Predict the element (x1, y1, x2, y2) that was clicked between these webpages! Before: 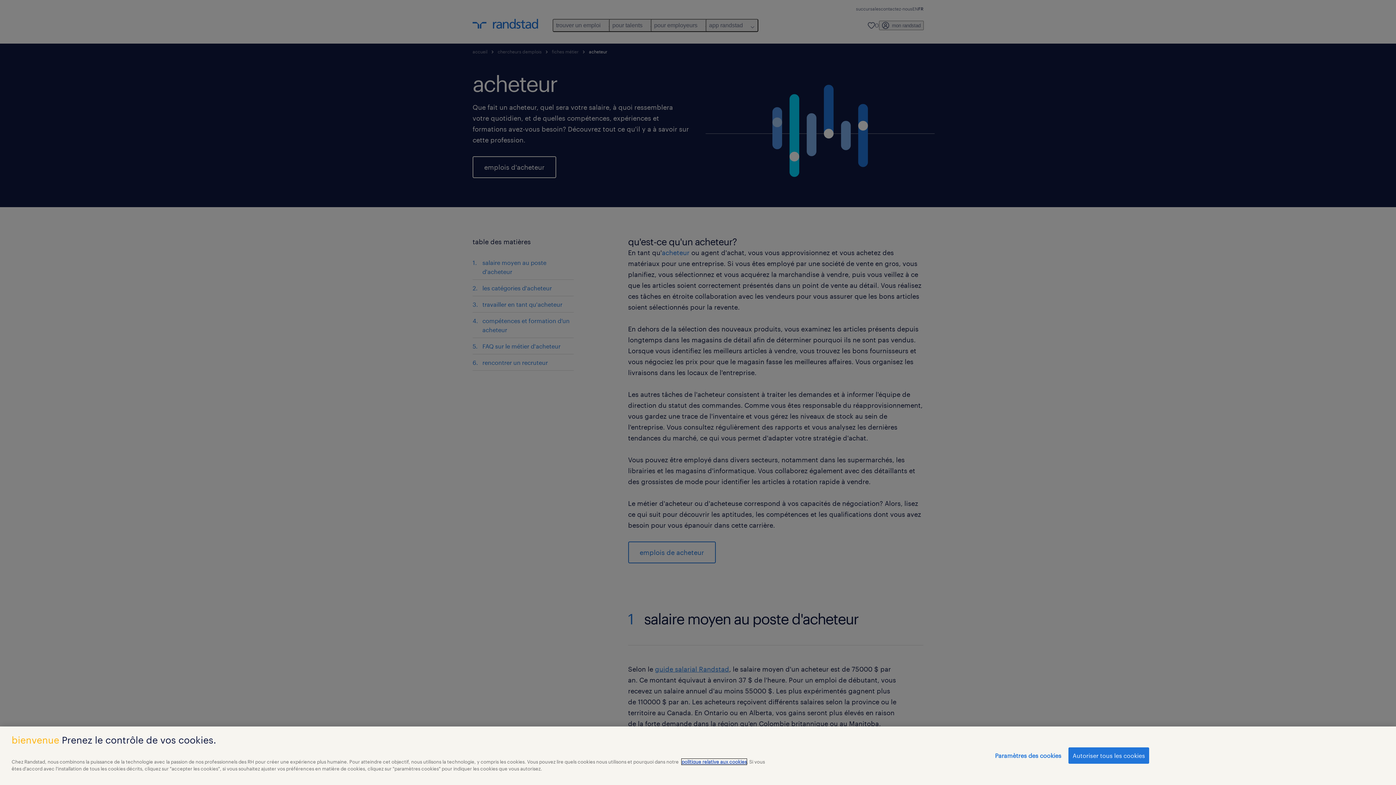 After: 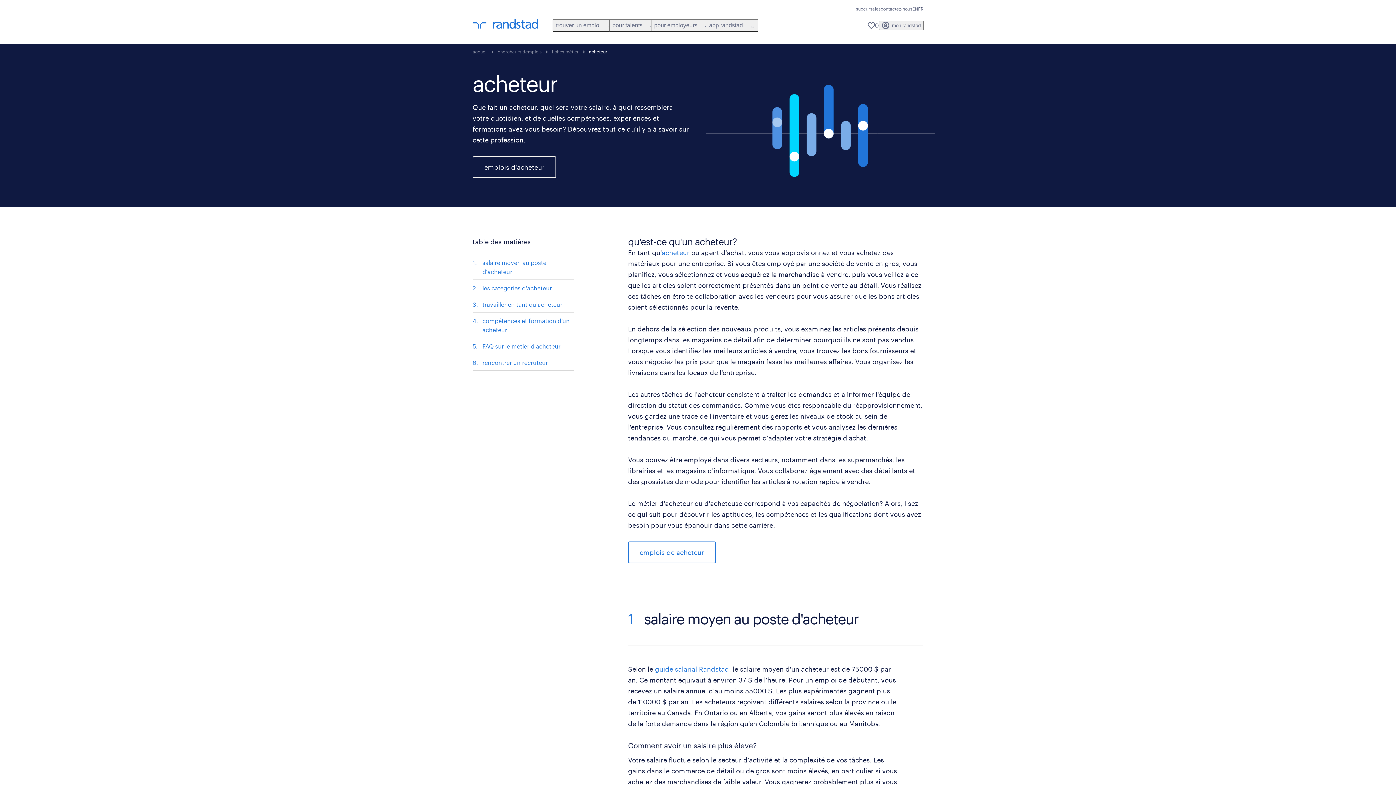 Action: bbox: (1068, 747, 1149, 764) label: Autoriser tous les cookies